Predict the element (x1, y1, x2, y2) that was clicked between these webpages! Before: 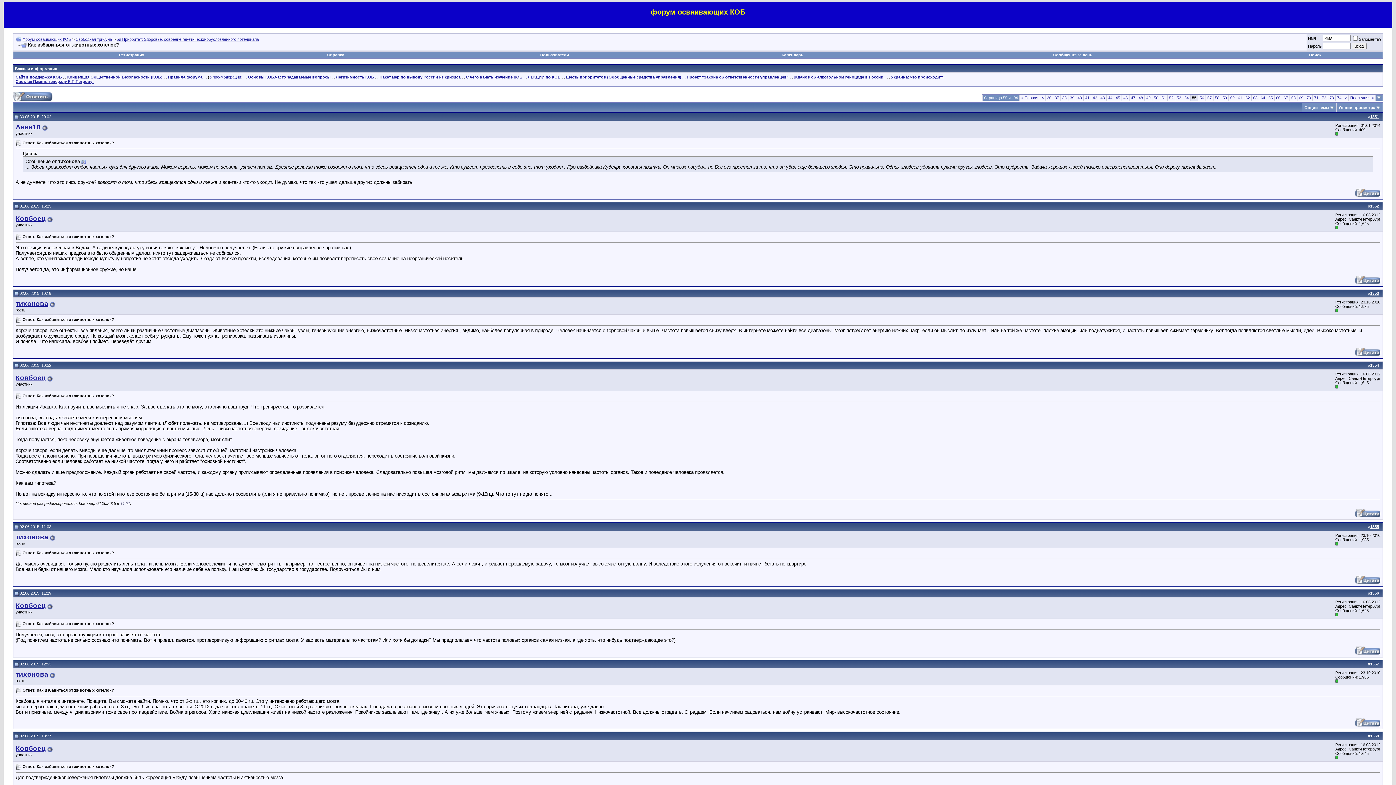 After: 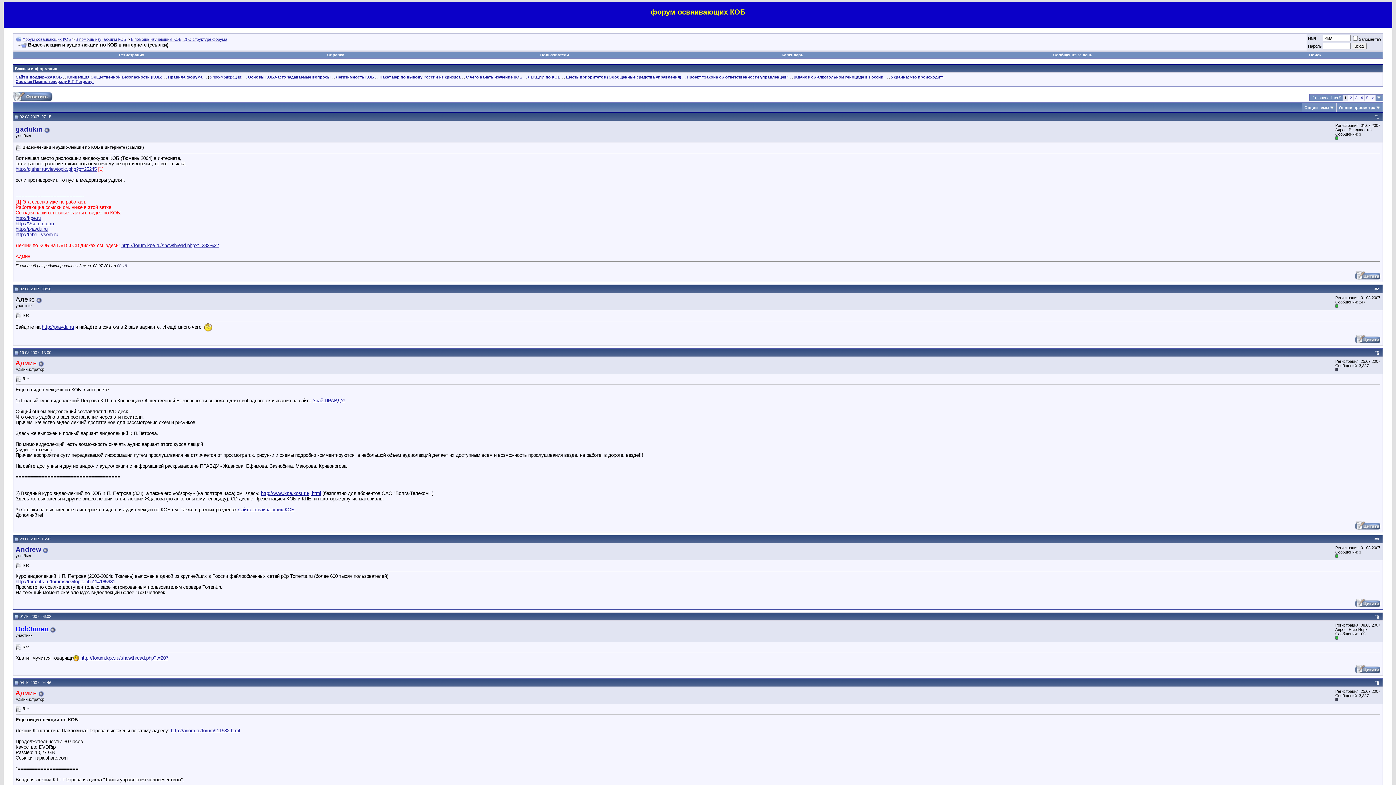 Action: label: ЛЕКЦИИ по КОБ bbox: (528, 74, 560, 79)